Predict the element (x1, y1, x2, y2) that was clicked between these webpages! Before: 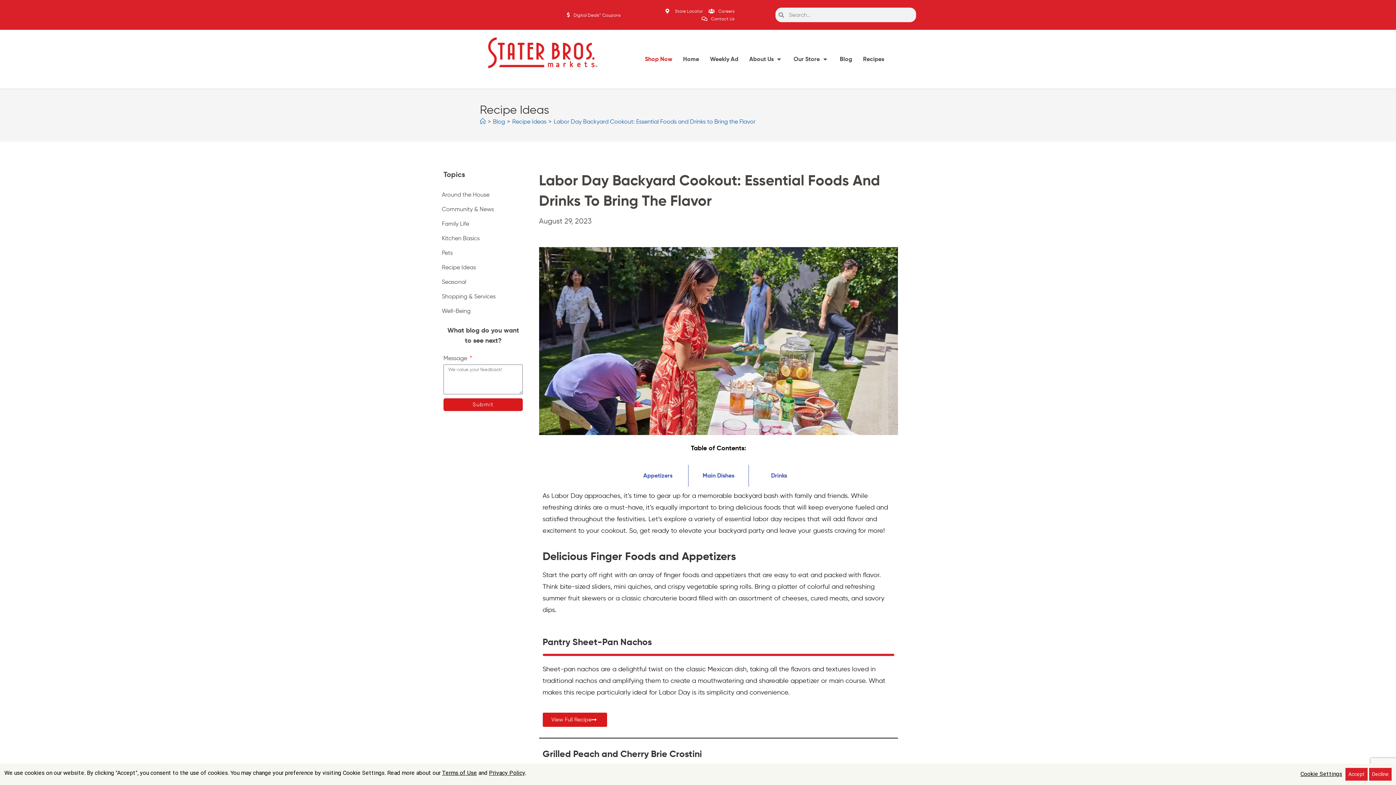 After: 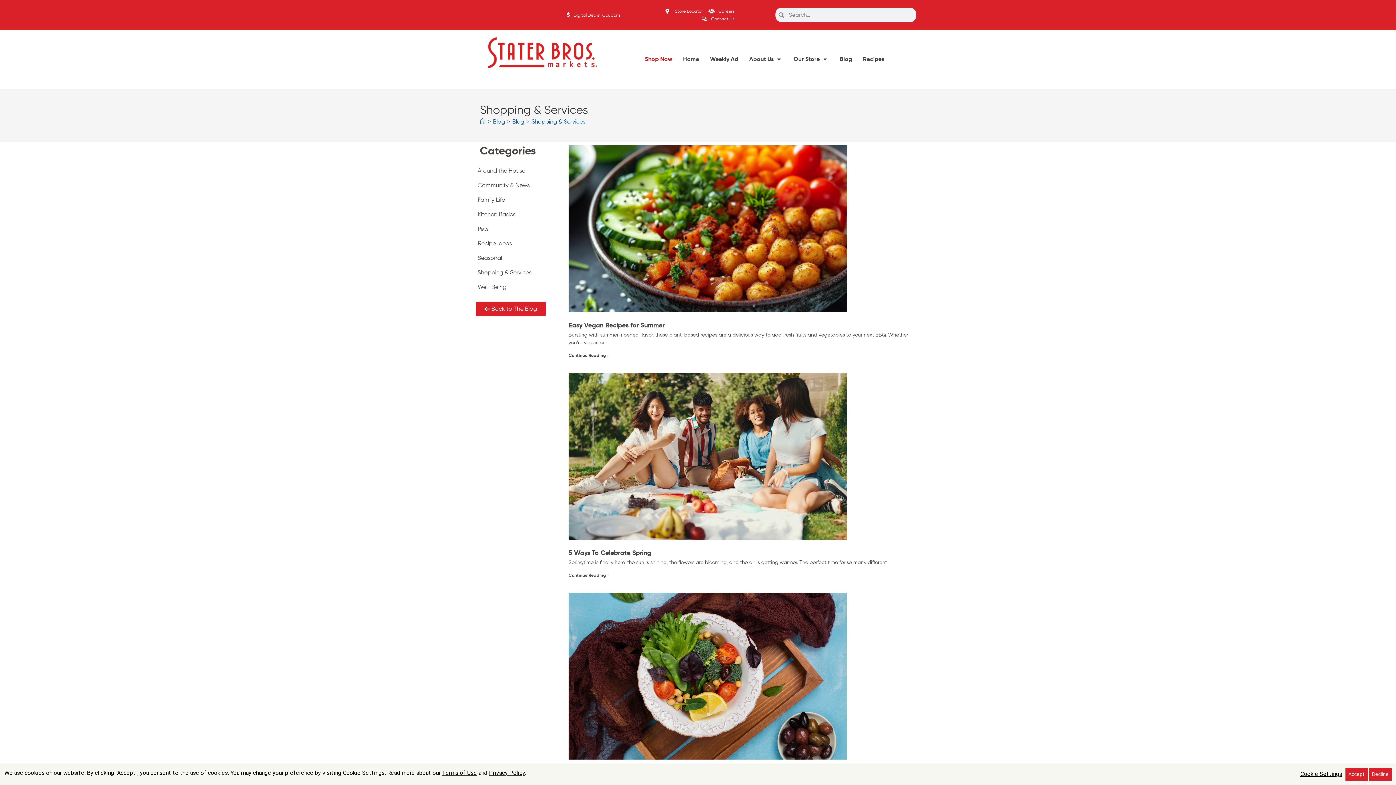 Action: label: Shopping & Services bbox: (423, 289, 513, 303)